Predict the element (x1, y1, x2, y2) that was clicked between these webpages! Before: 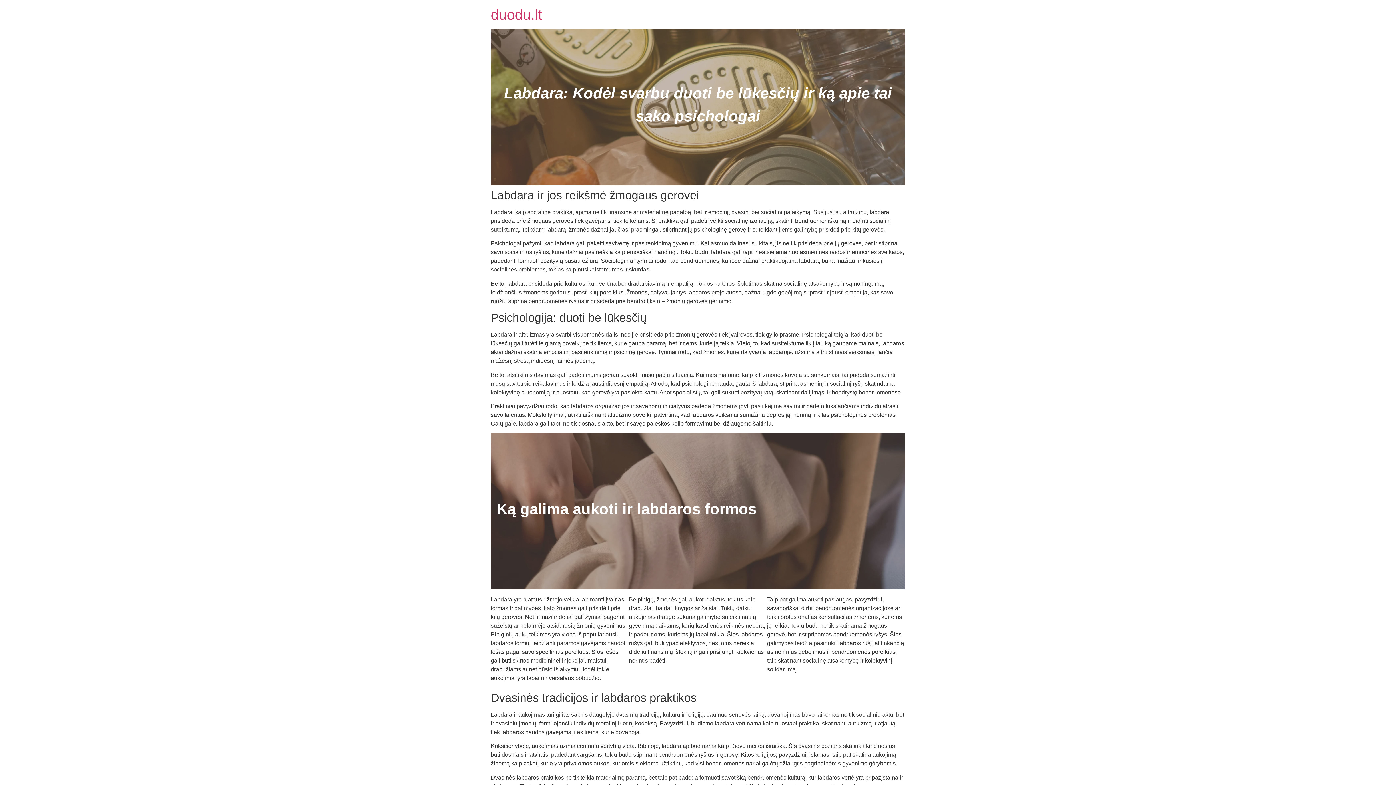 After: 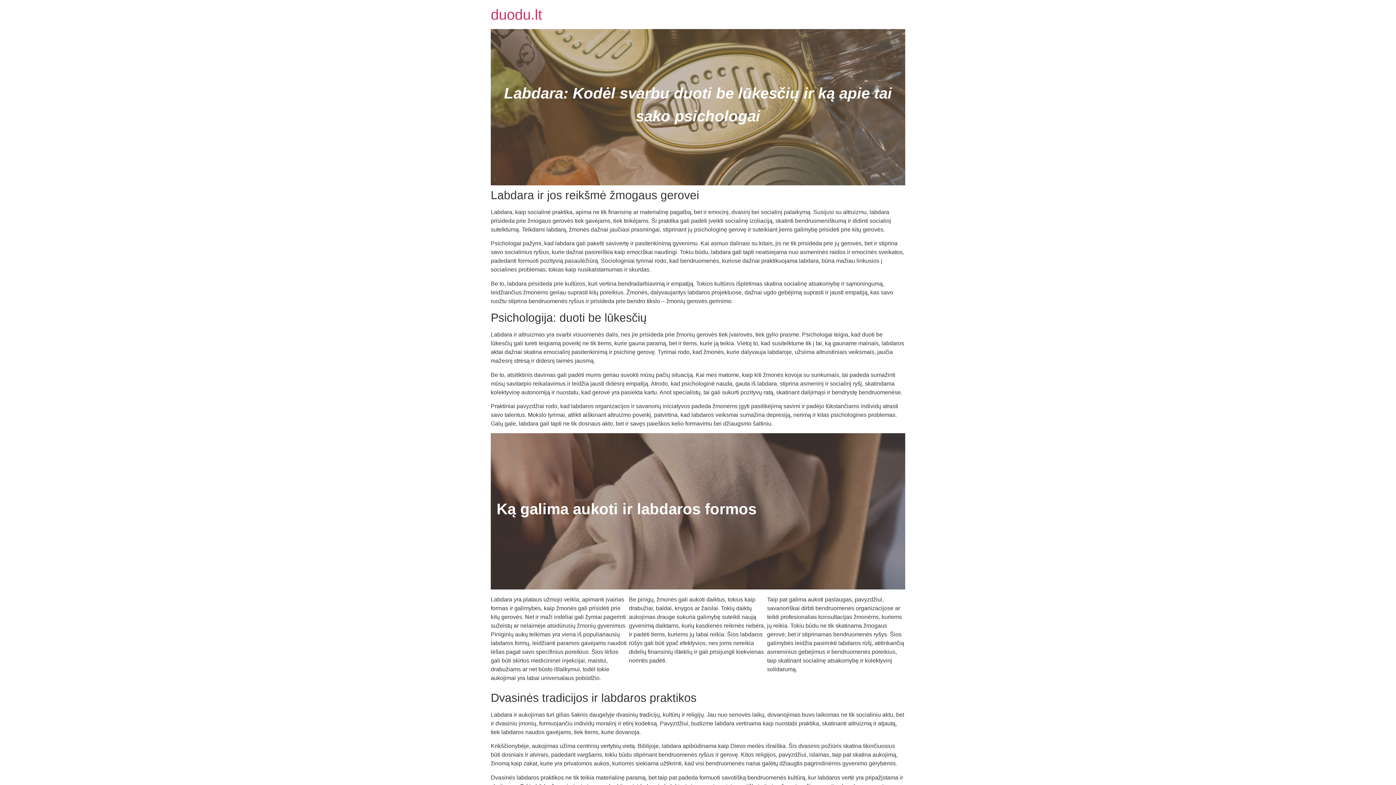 Action: bbox: (490, 6, 542, 22) label: duodu.lt